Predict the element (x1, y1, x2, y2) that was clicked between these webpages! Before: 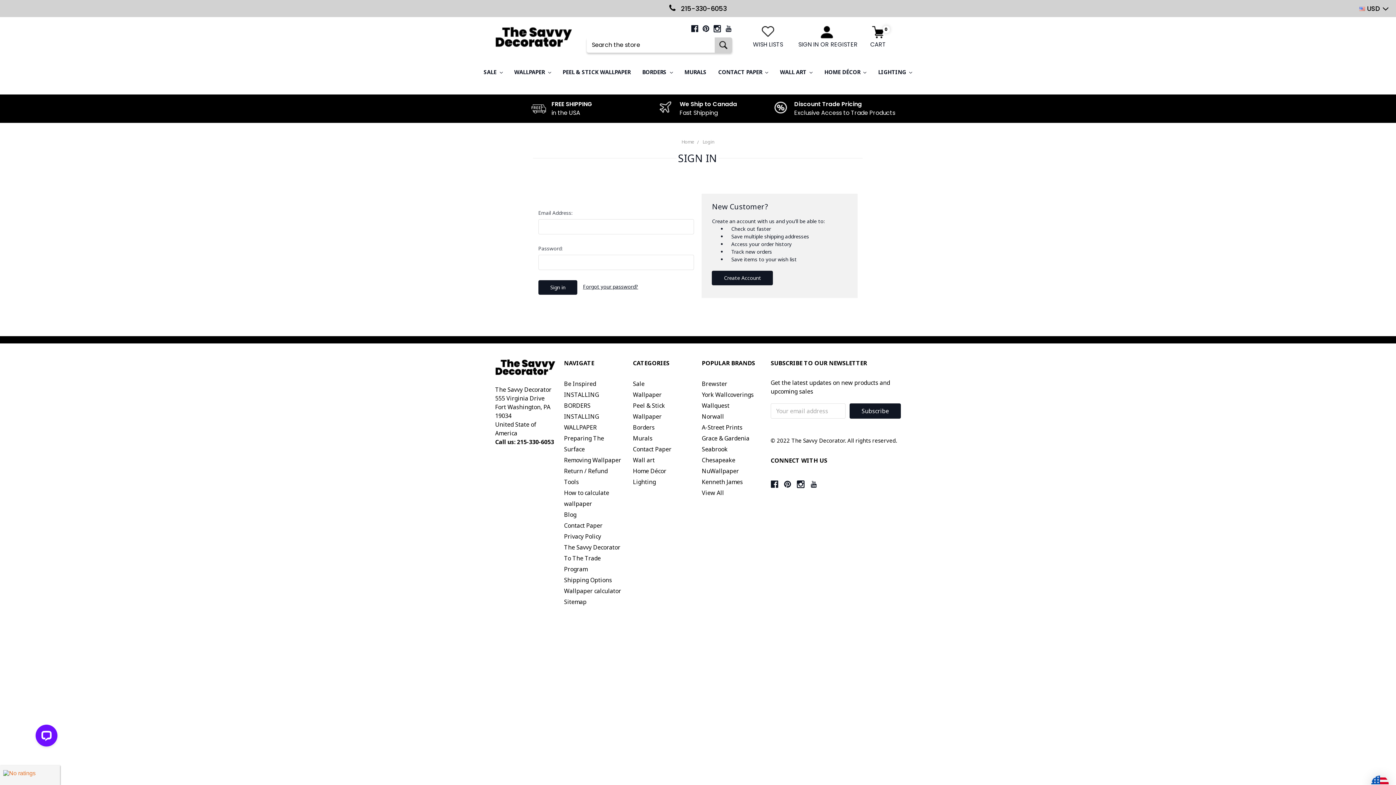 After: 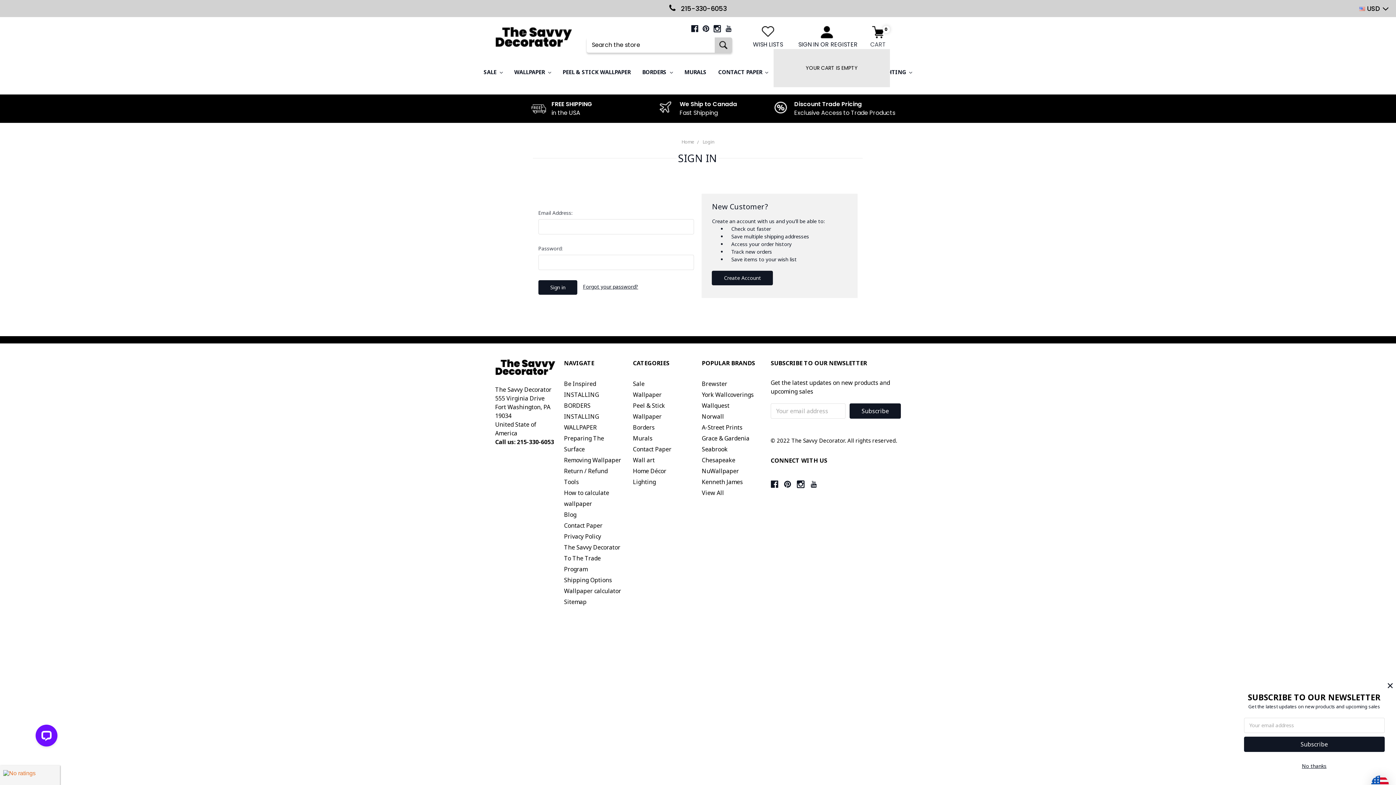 Action: bbox: (866, 40, 890, 49) label: CART
0